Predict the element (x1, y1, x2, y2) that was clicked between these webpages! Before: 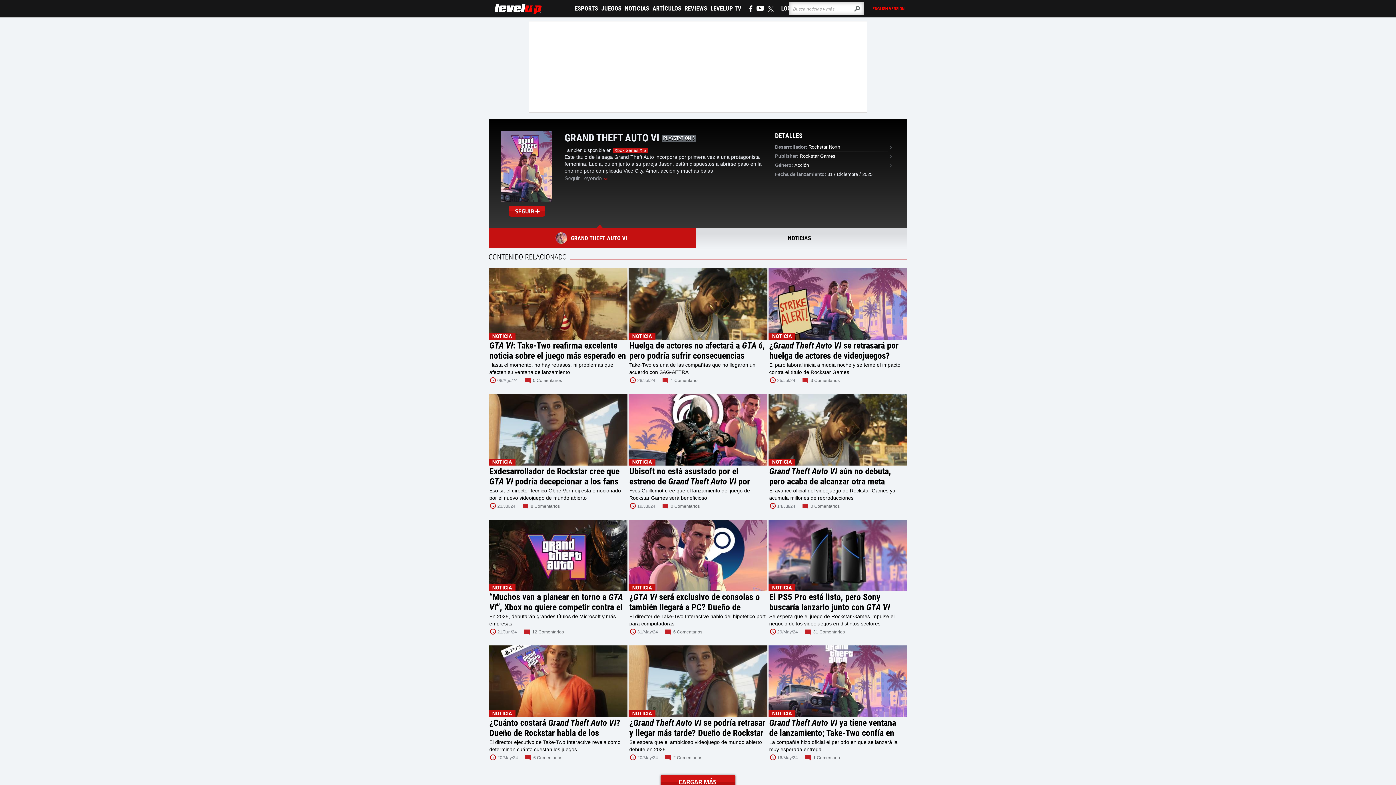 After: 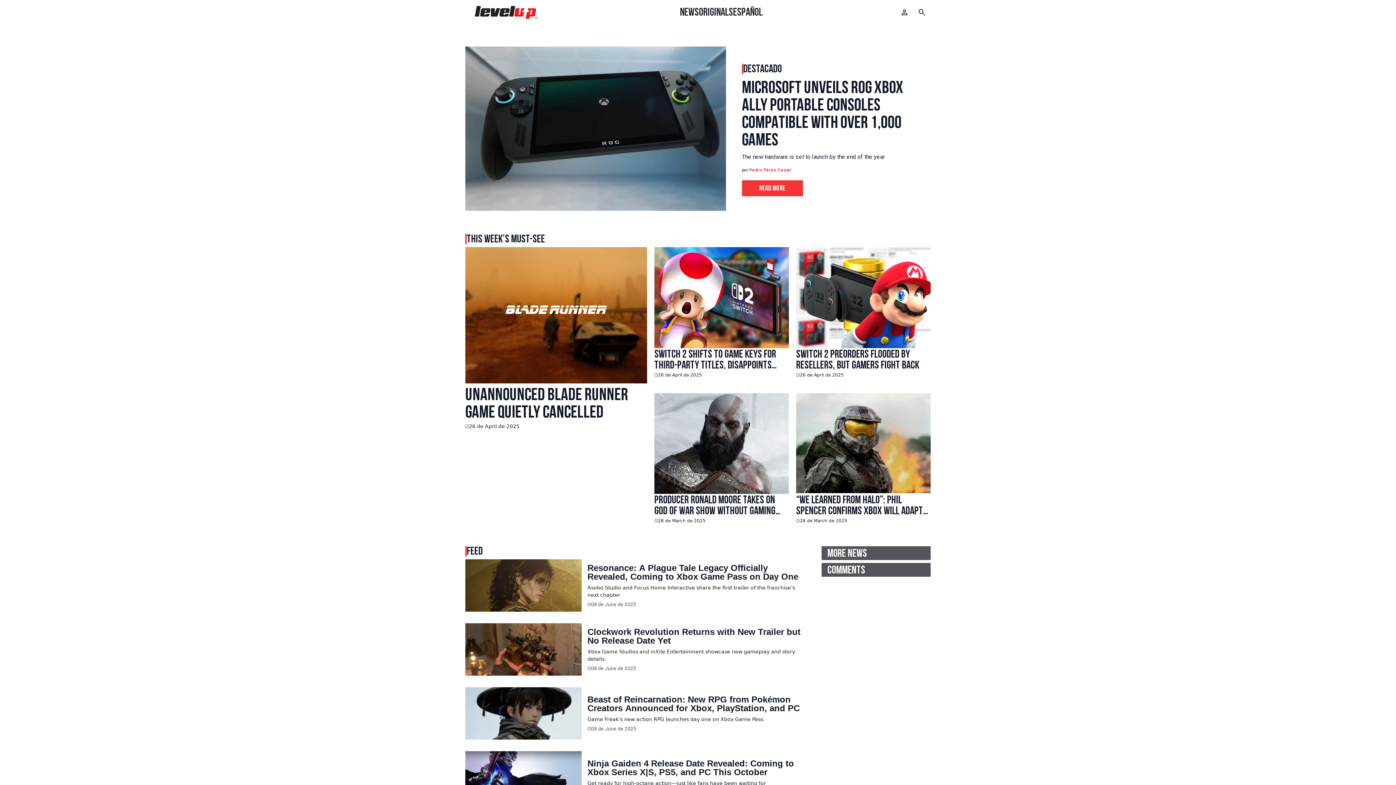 Action: bbox: (872, 4, 905, 12) label: ENGLISH VERSION